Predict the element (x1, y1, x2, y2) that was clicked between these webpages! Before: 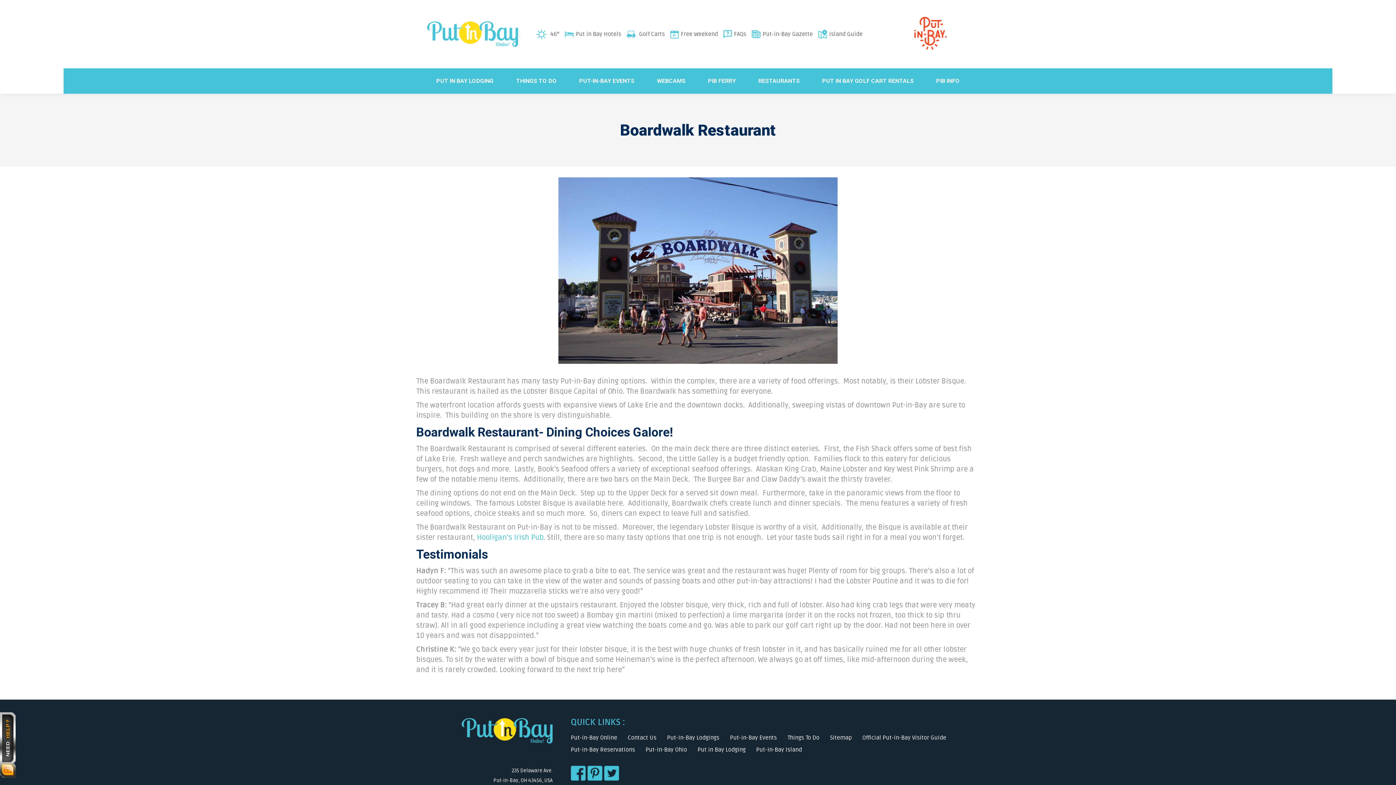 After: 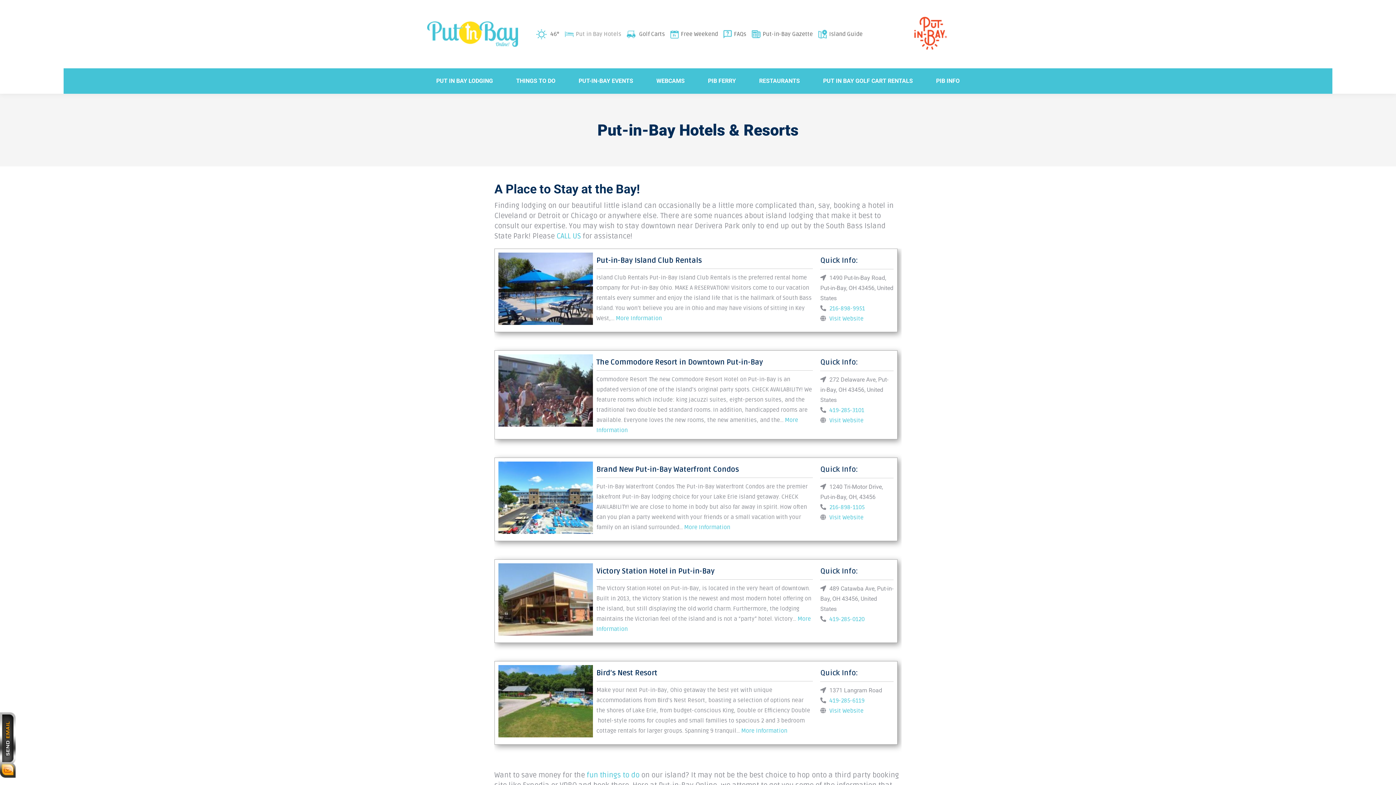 Action: bbox: (565, 29, 621, 38) label: Put in Bay Hotels